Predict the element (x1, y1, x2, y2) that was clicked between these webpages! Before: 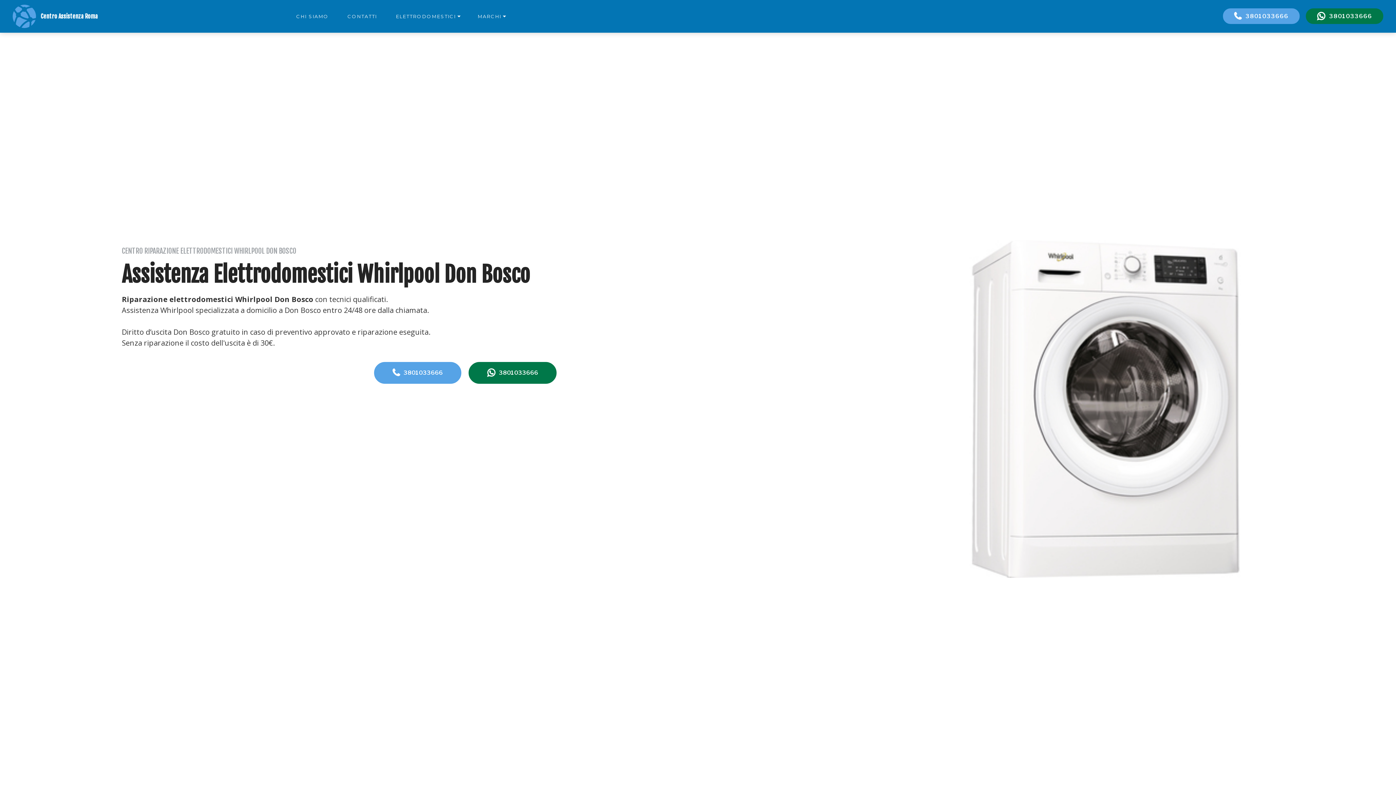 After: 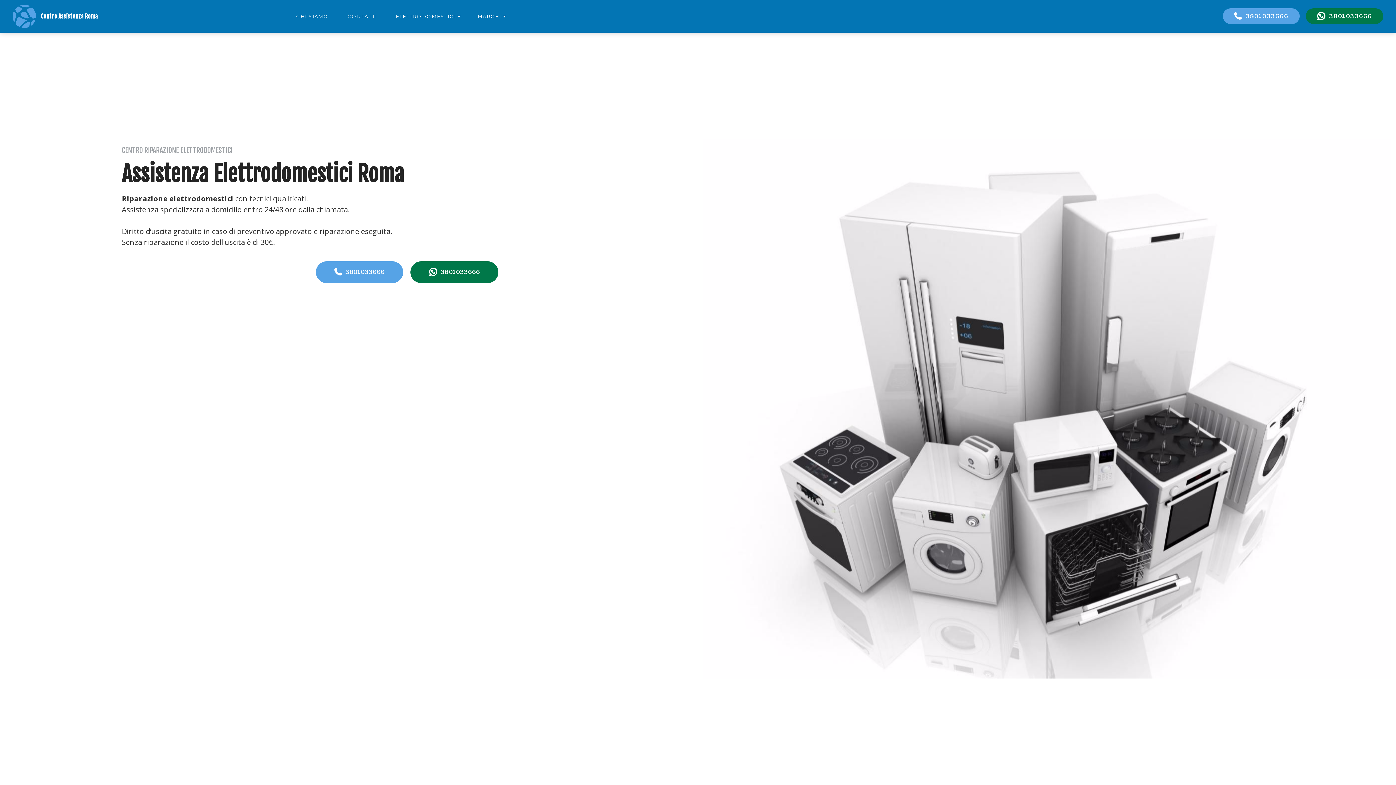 Action: bbox: (40, 12, 98, 20) label: Centro Assistenza Roma